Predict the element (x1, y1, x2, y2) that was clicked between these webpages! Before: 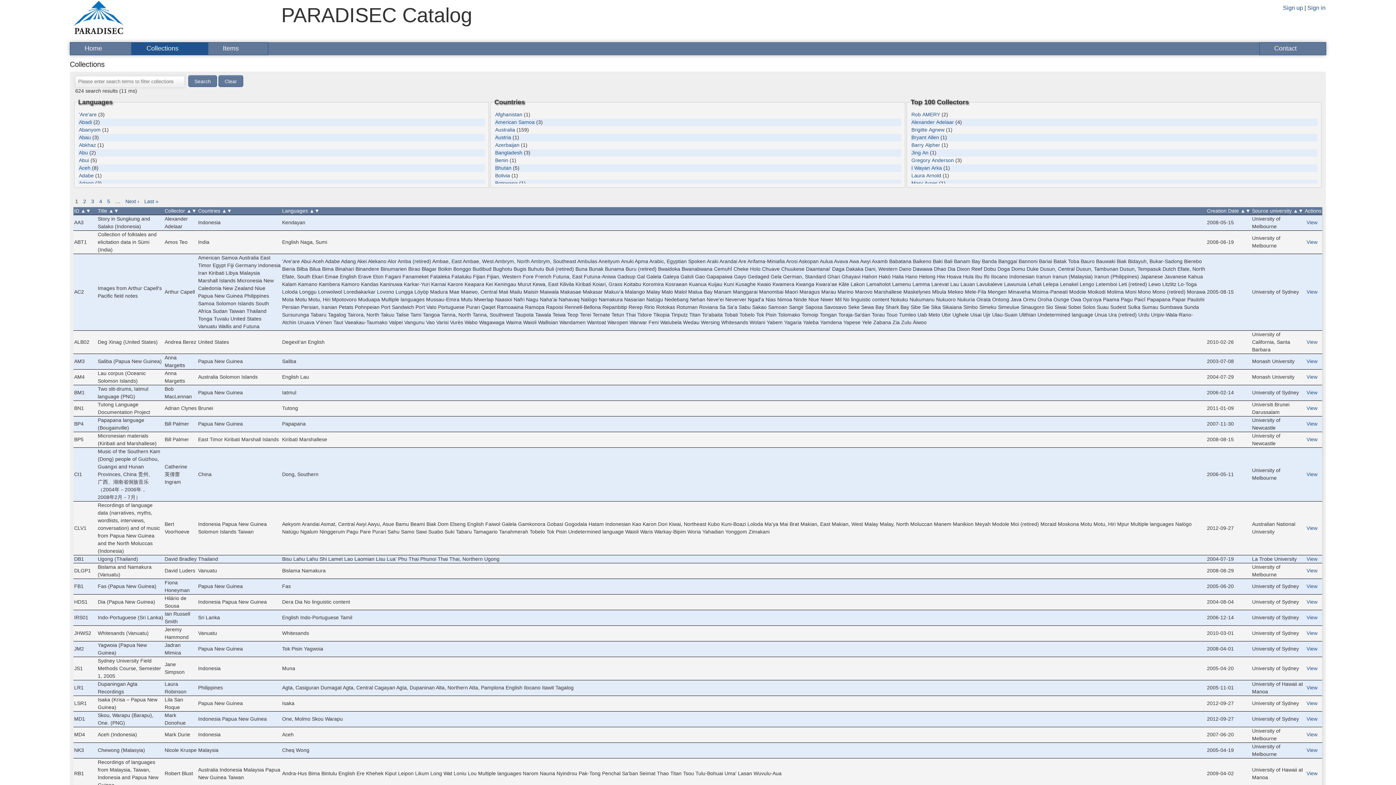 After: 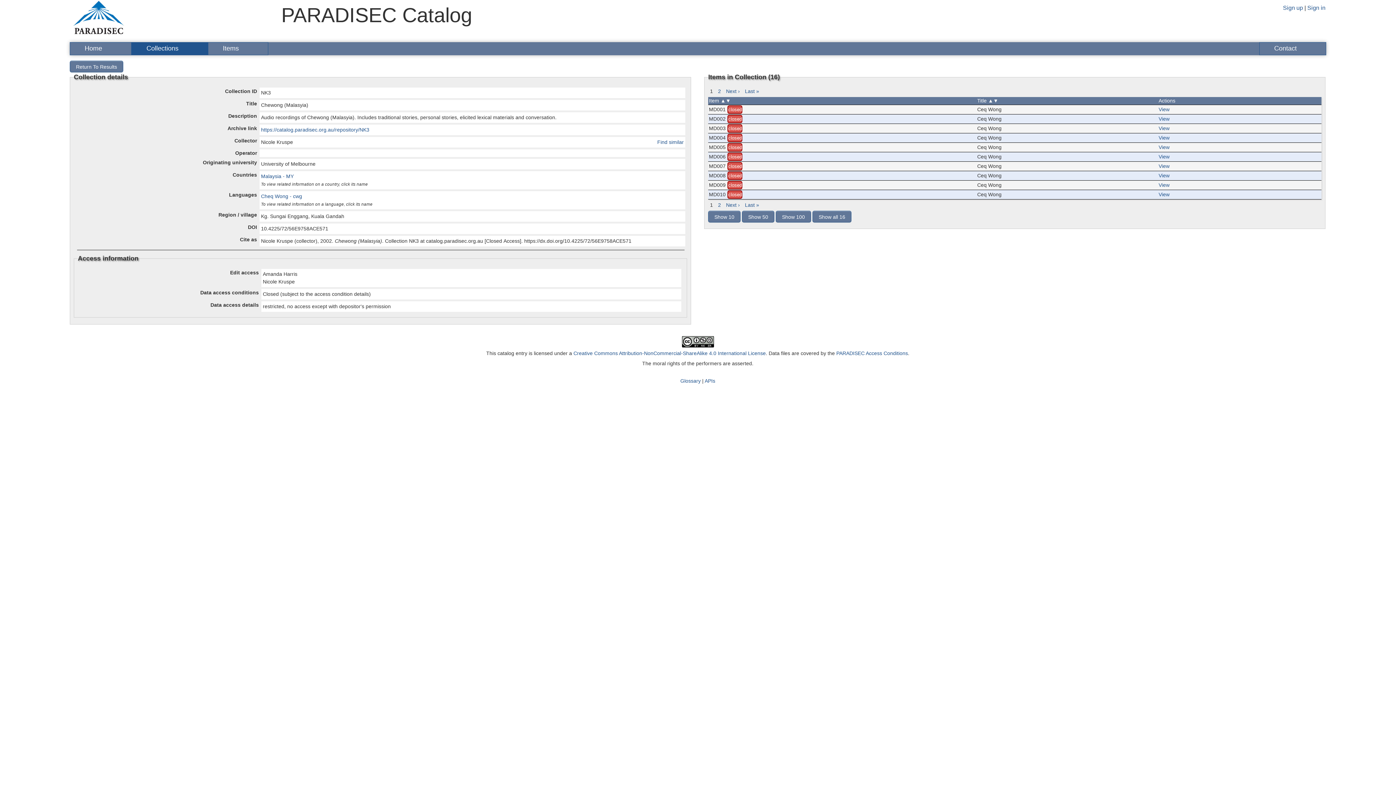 Action: bbox: (1305, 747, 1319, 753) label: View